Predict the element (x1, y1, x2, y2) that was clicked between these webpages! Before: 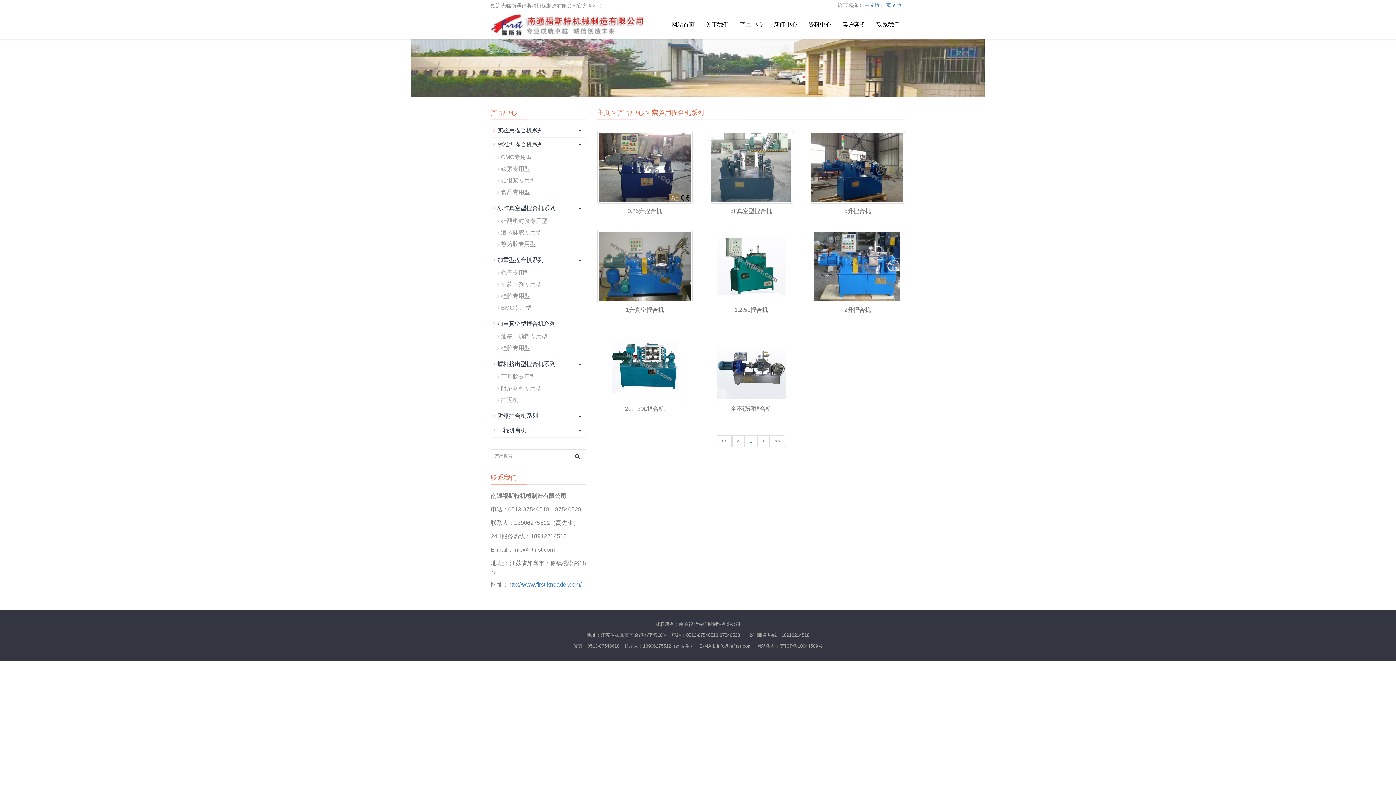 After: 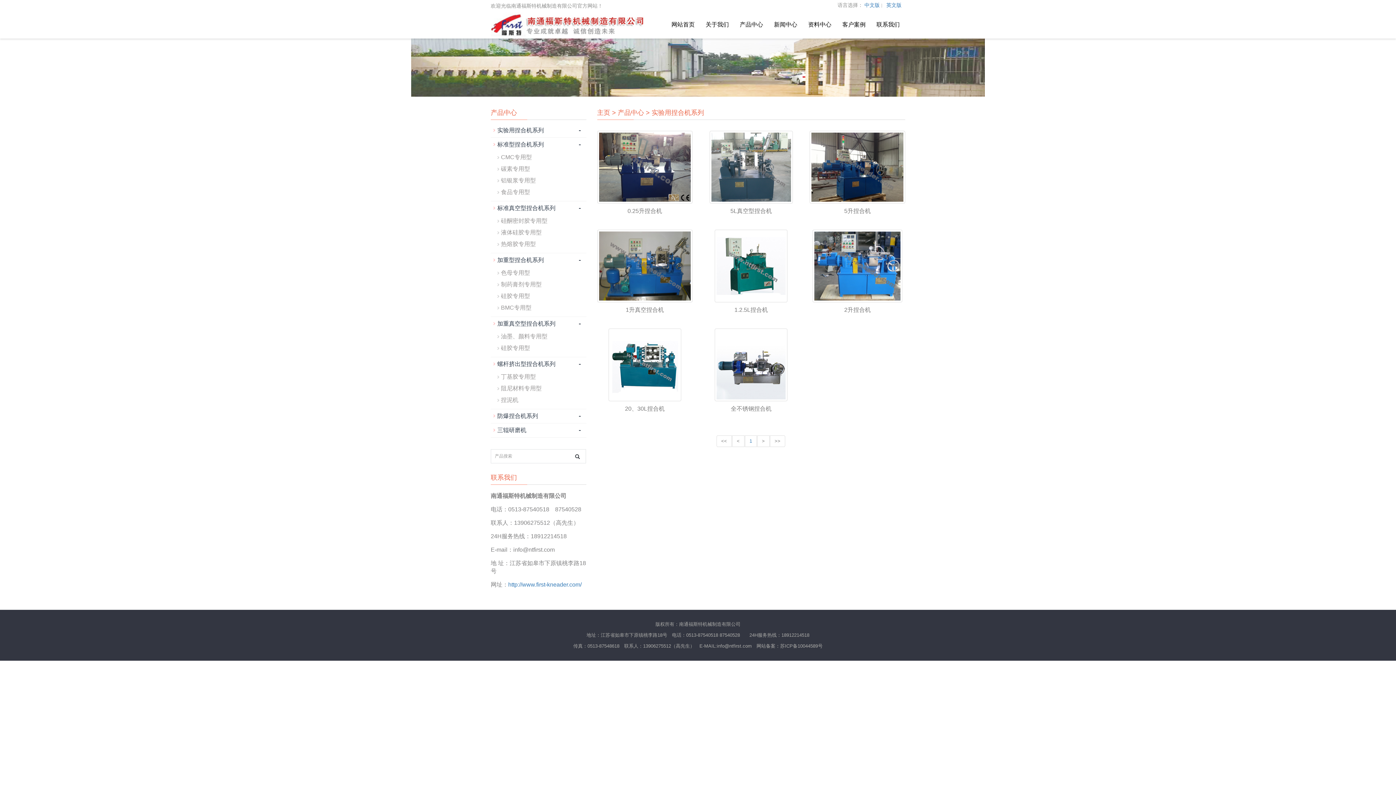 Action: bbox: (770, 435, 785, 447) label: >>